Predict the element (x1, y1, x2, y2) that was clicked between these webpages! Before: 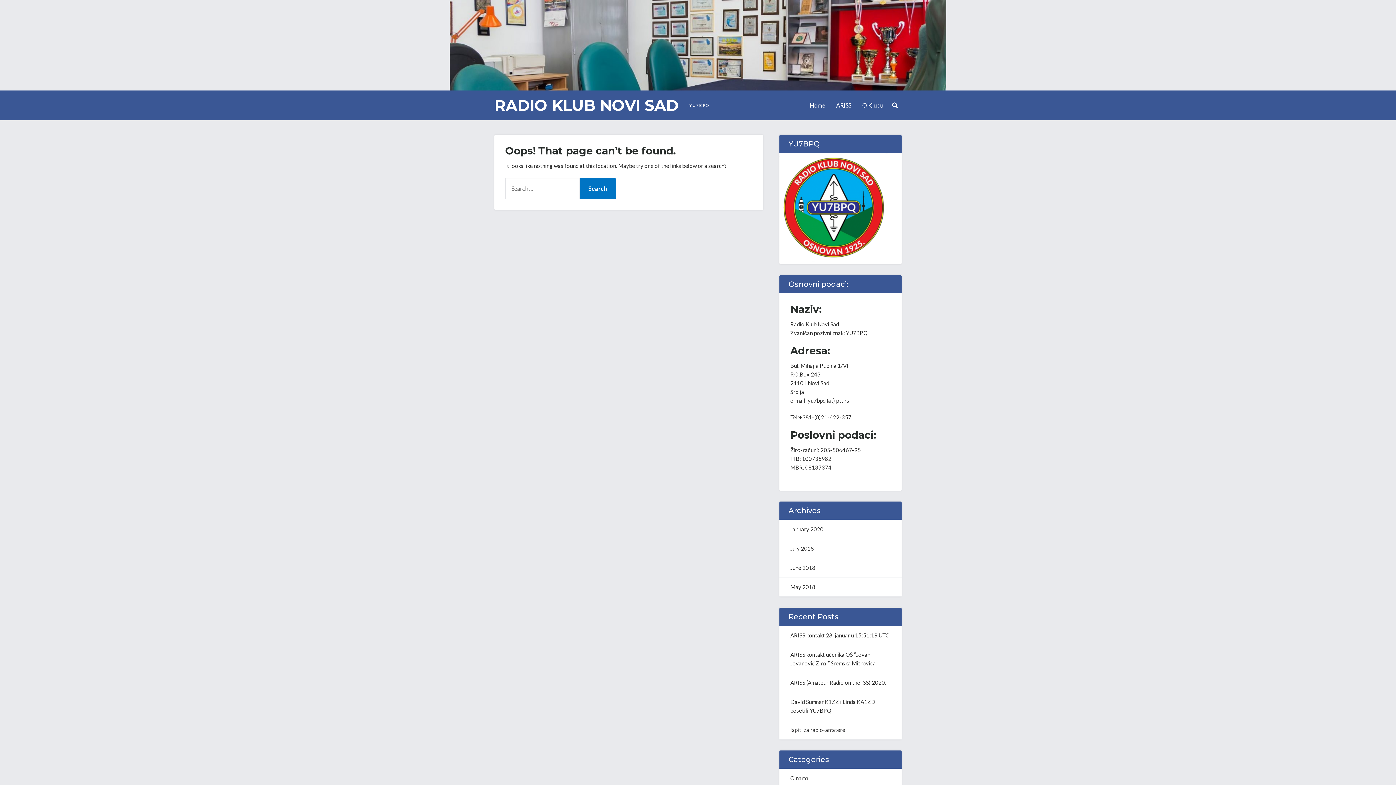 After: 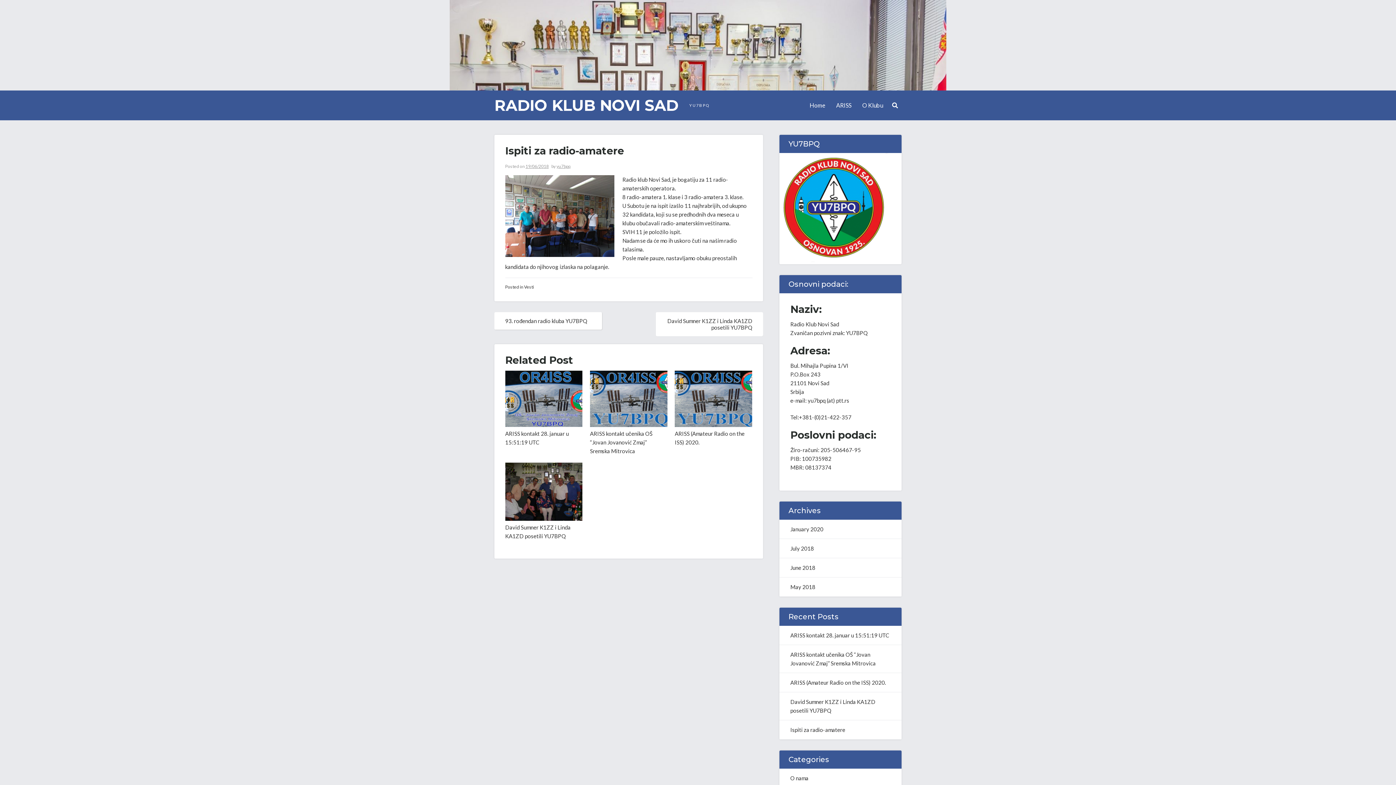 Action: label: Ispiti za radio-amatere bbox: (790, 726, 845, 733)